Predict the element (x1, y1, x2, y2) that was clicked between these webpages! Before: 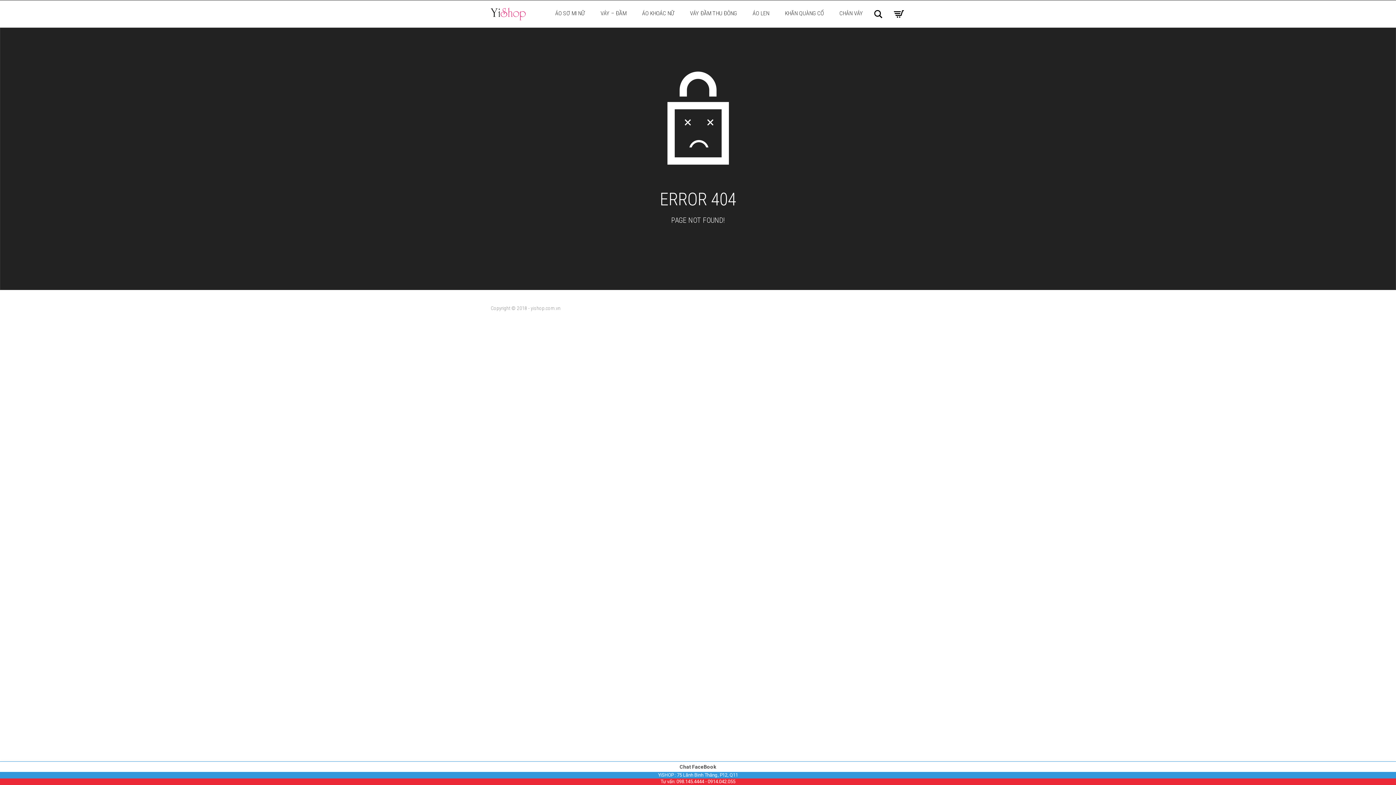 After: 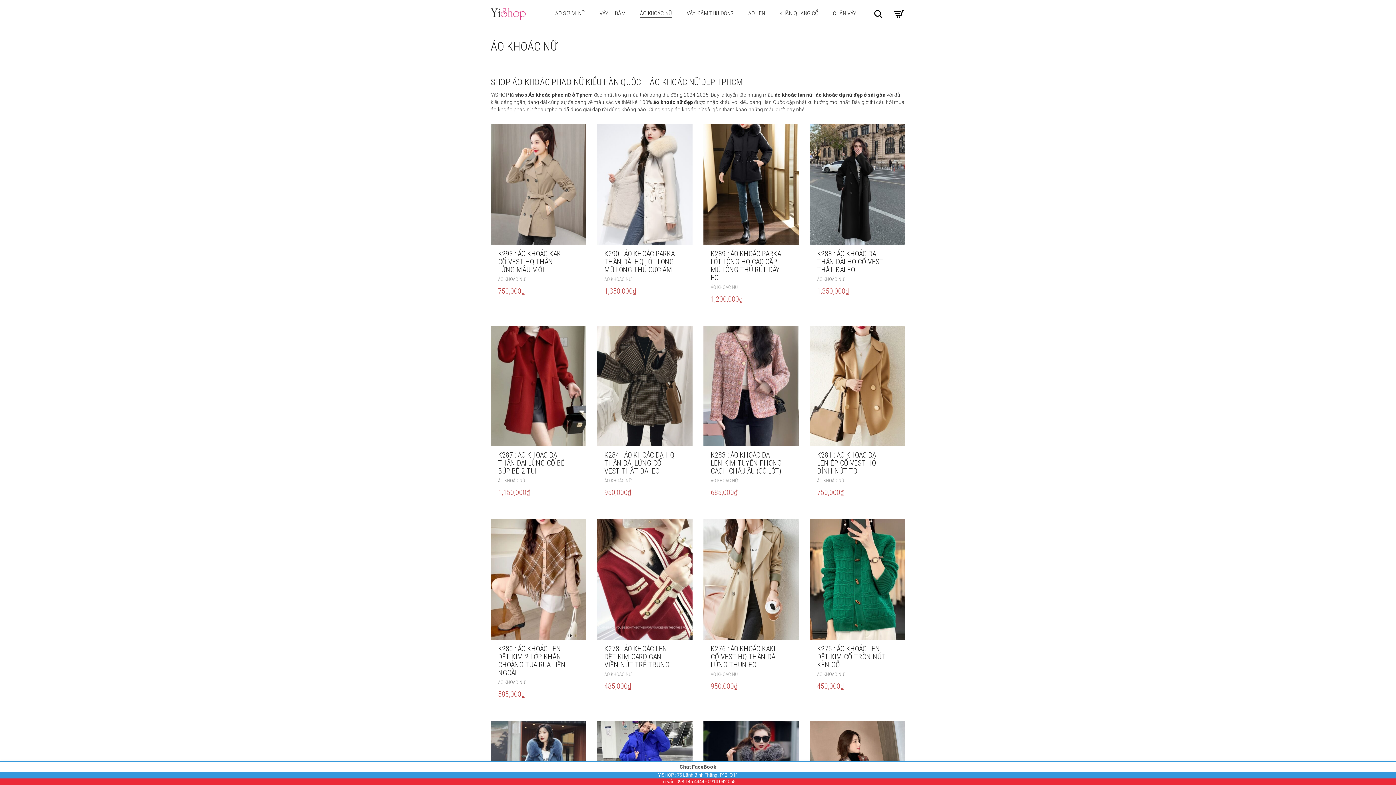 Action: bbox: (634, 0, 681, 27) label: ÁO KHOÁC NỮ